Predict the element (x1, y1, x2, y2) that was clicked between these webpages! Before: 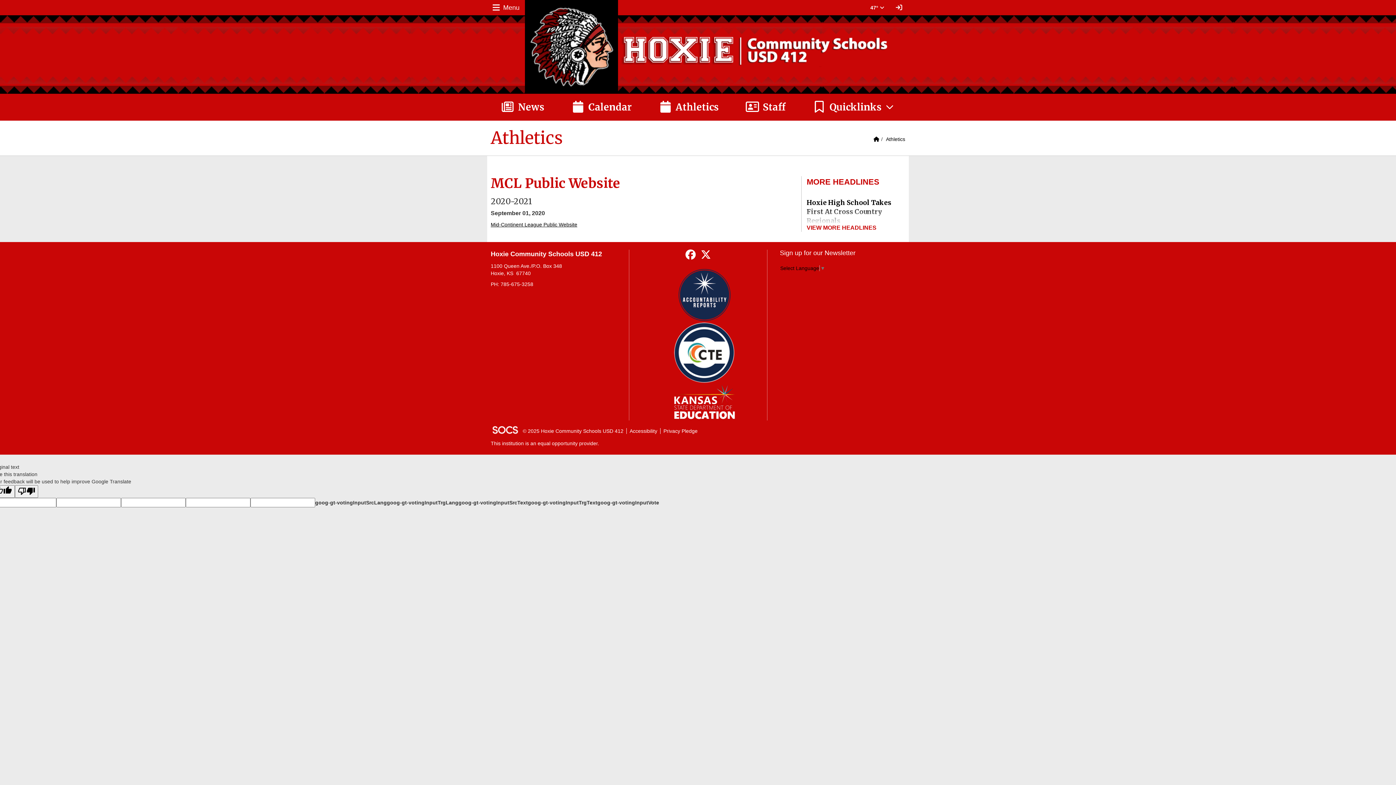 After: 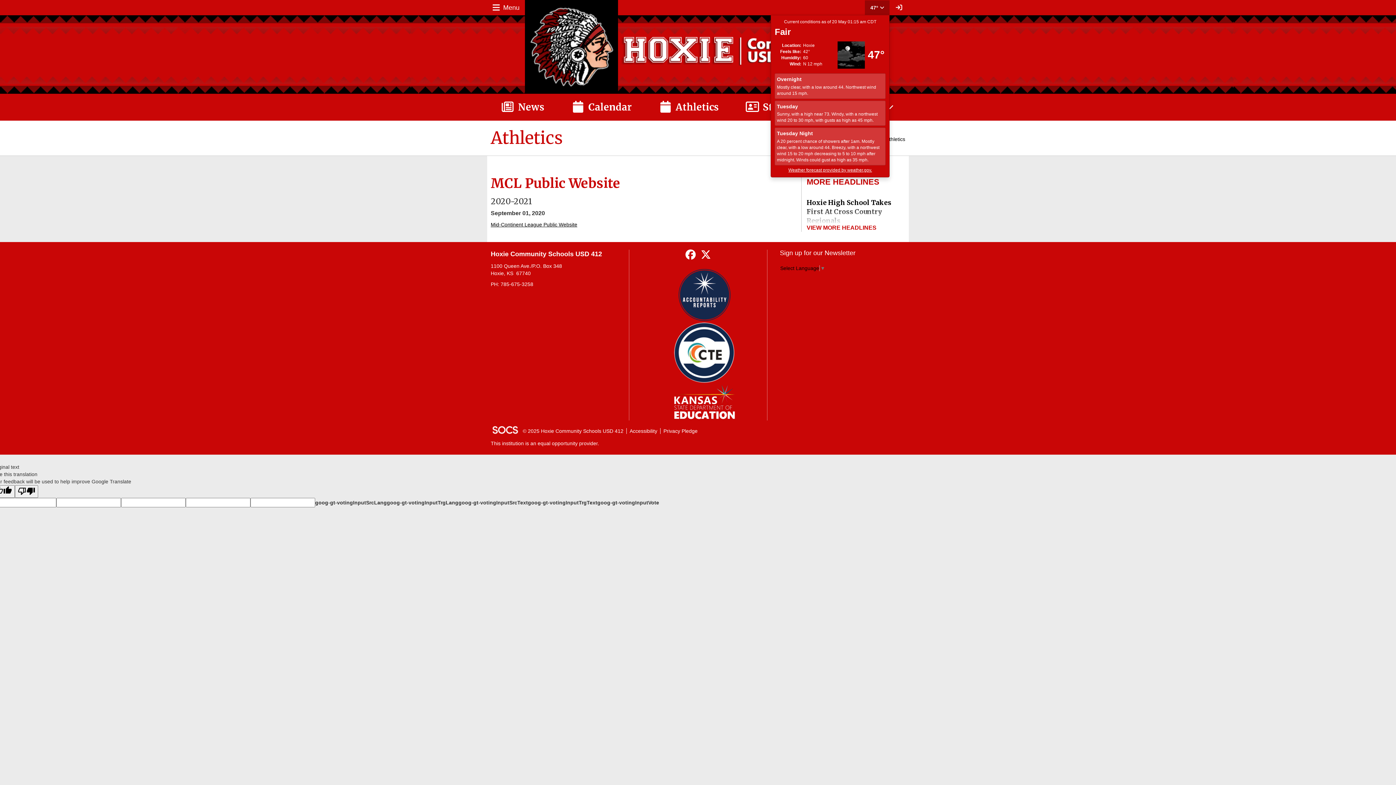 Action: bbox: (865, 0, 889, 14) label: 47° 